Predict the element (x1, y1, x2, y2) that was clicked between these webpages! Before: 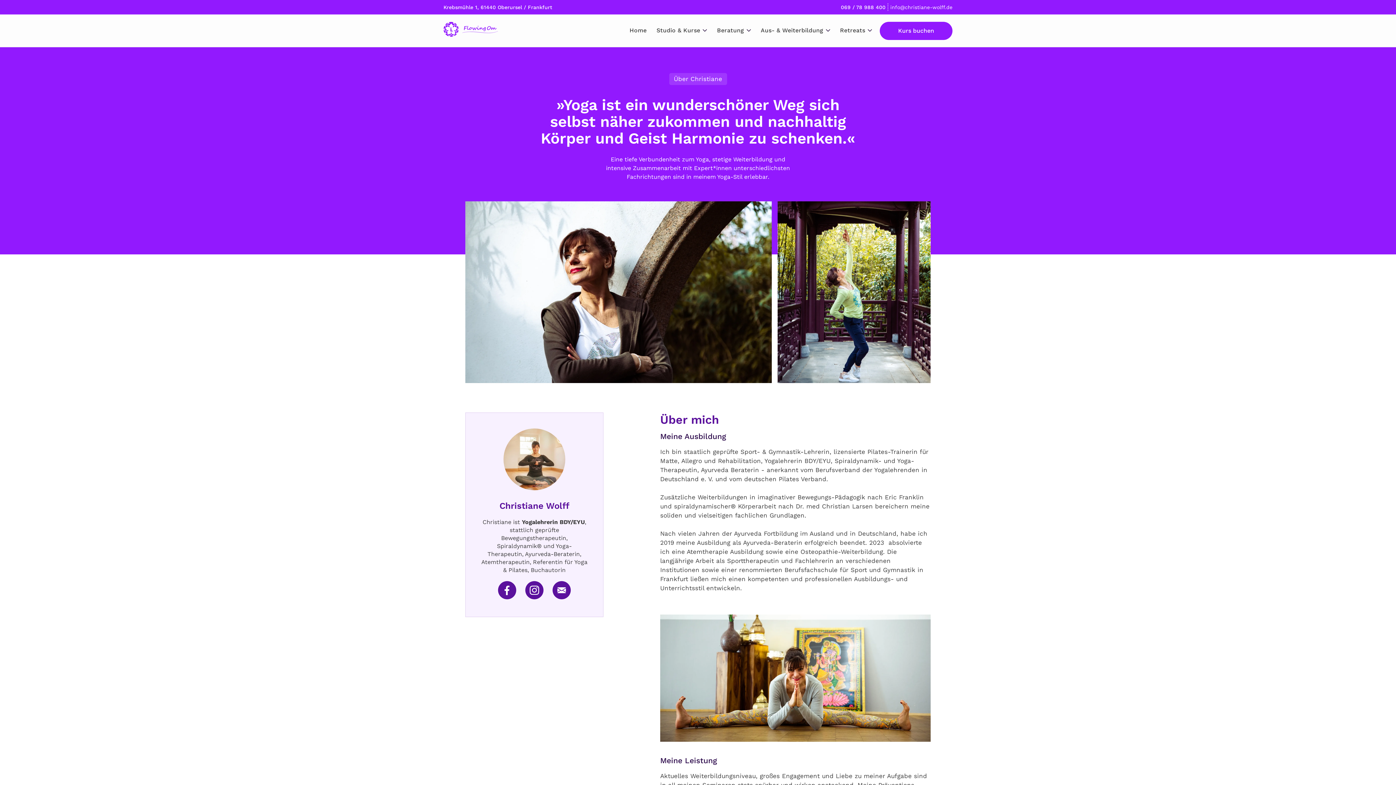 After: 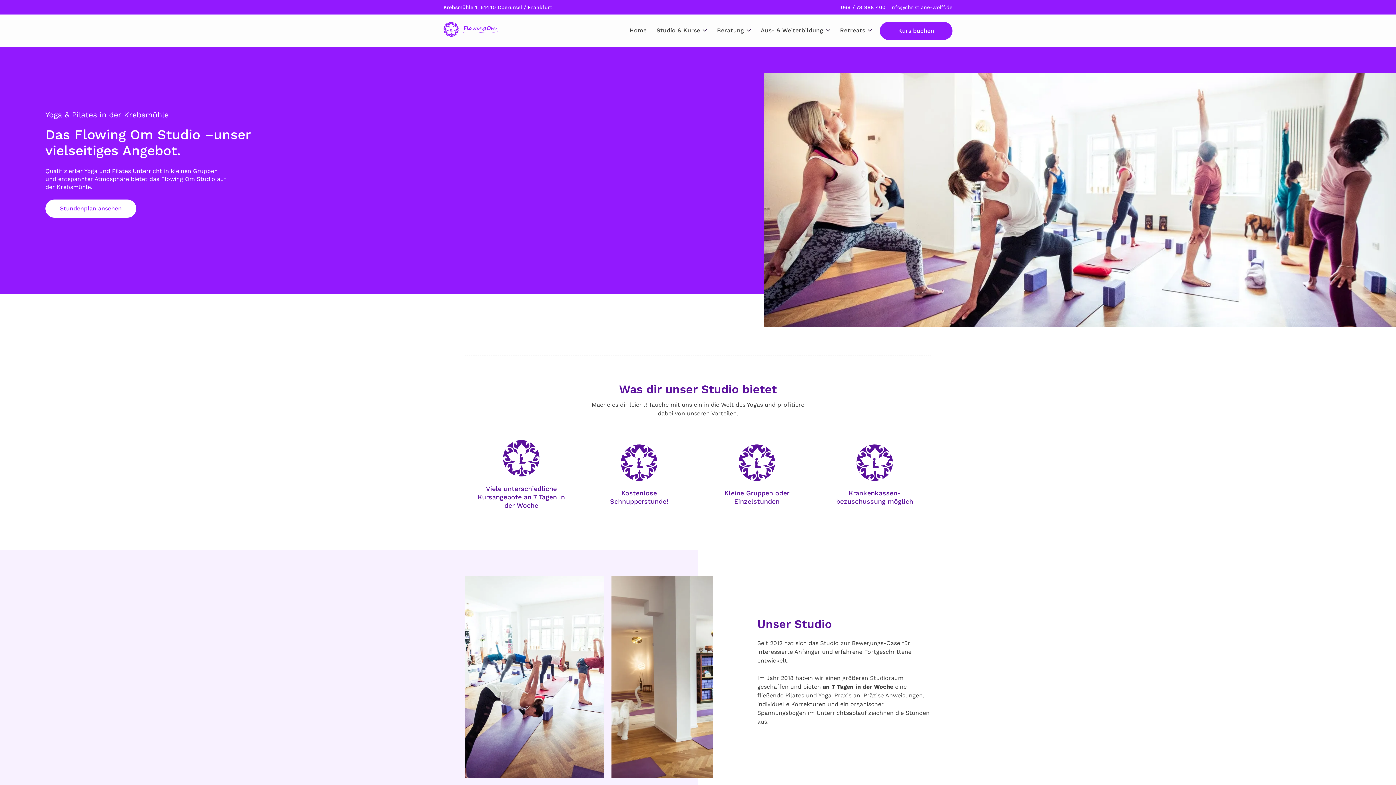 Action: label: Studio & Kurse bbox: (656, 21, 707, 39)